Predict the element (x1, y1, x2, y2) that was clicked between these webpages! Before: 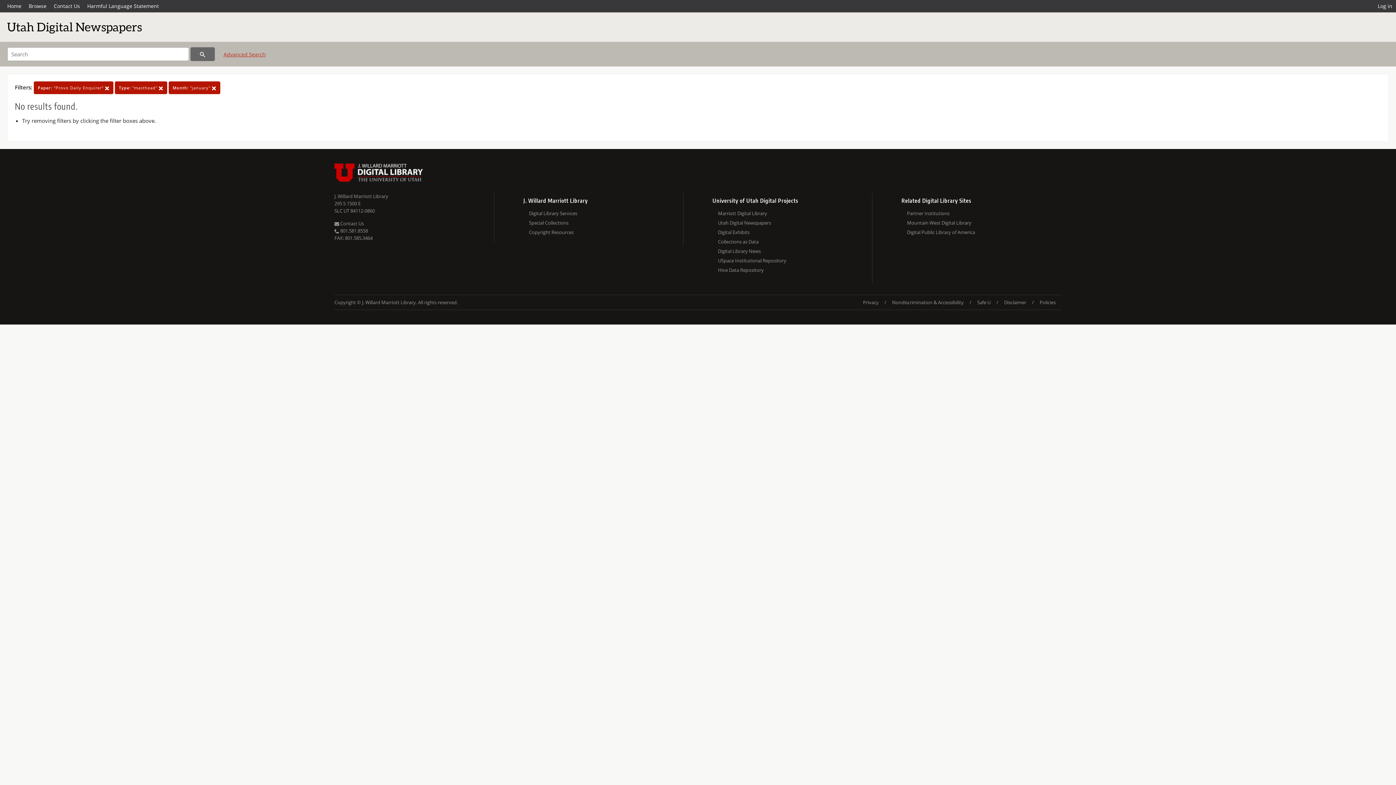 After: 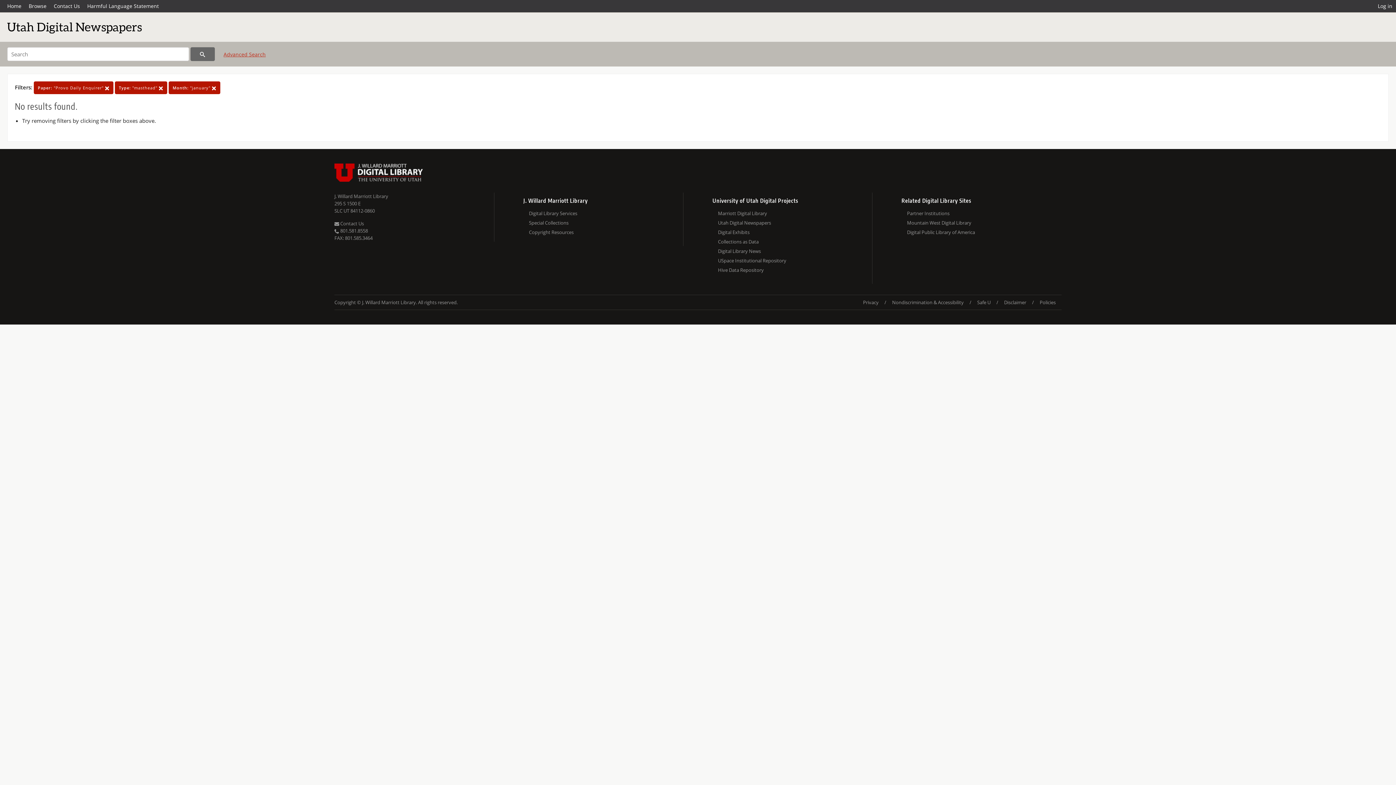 Action: bbox: (83, 0, 162, 12) label: Harmful Language Statement